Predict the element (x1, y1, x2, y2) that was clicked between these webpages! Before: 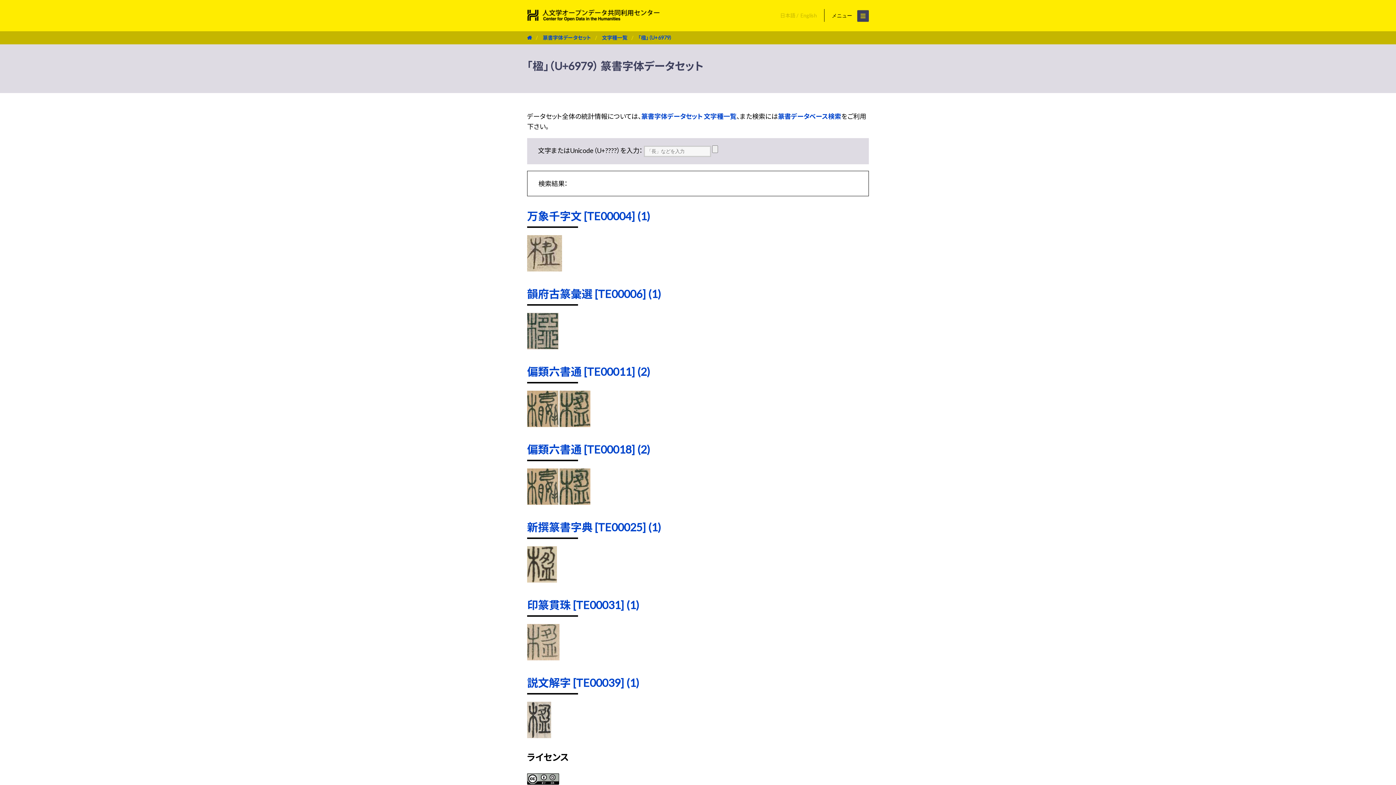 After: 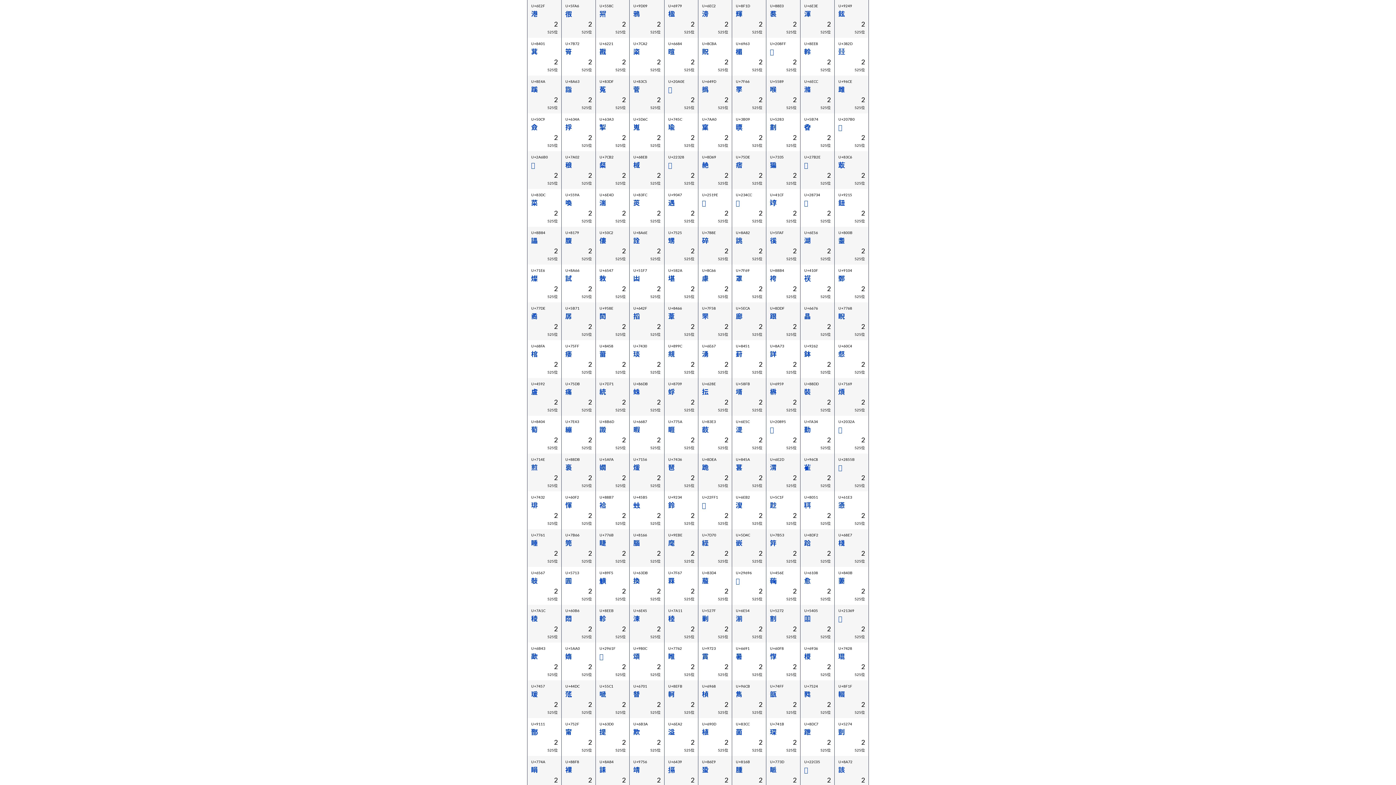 Action: label: 偏類六書通 [TE00018] (2) bbox: (527, 443, 650, 456)